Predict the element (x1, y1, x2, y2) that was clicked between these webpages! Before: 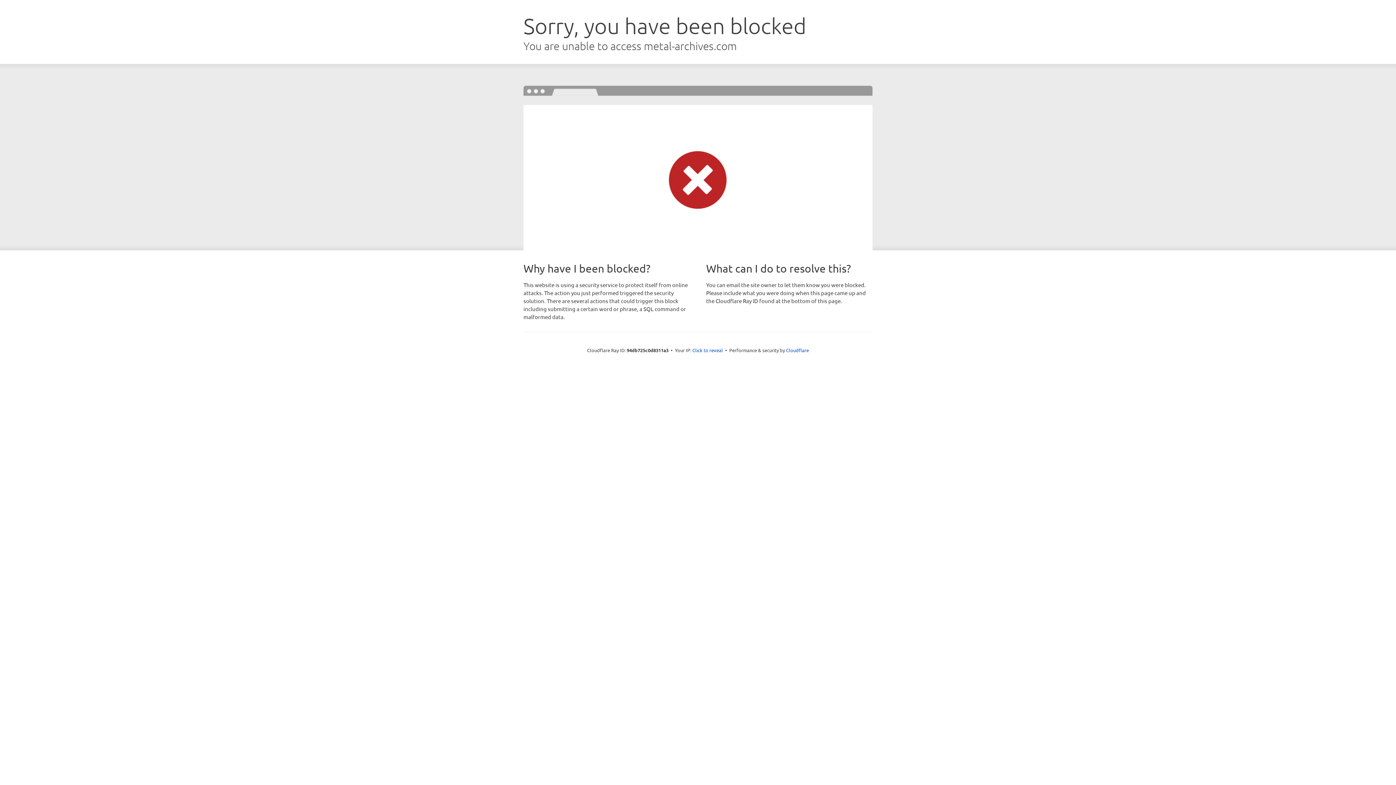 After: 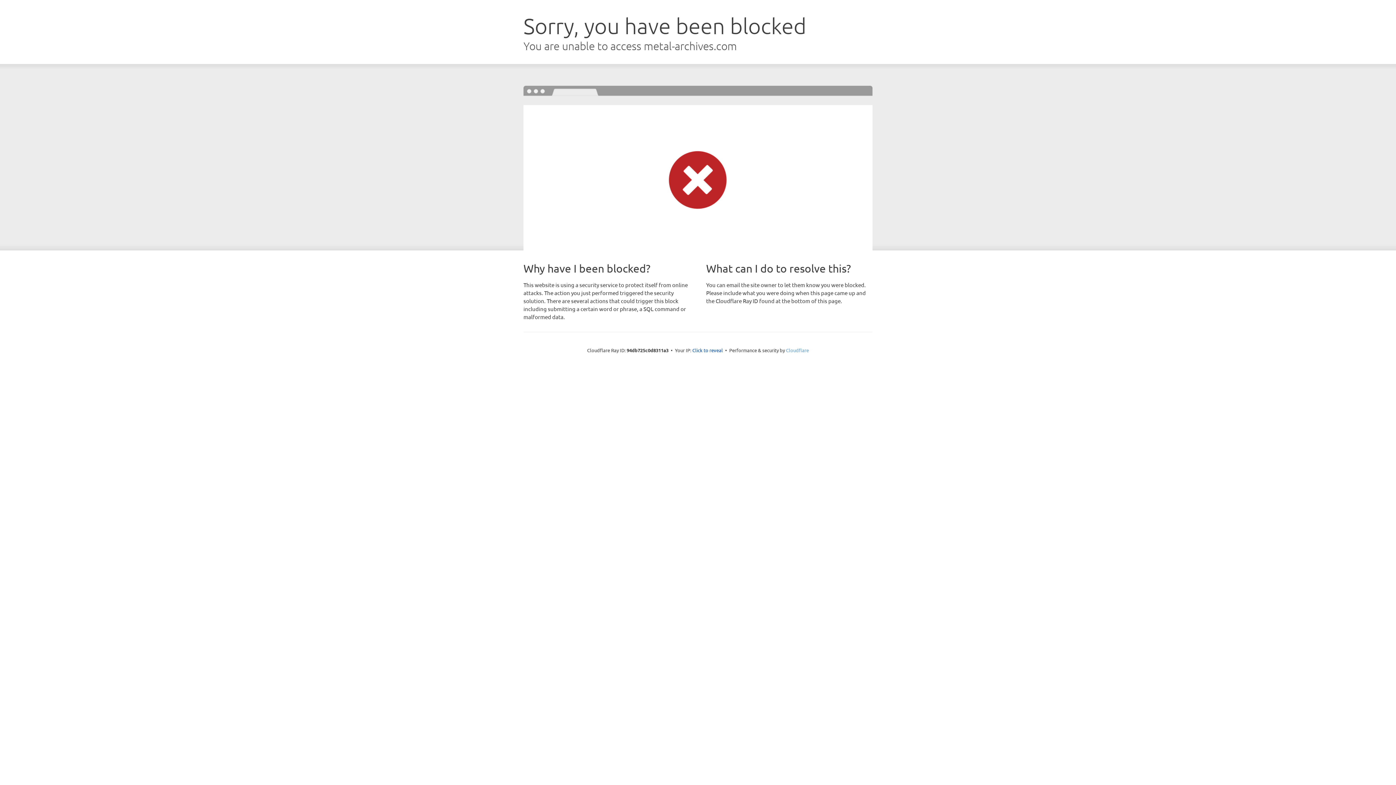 Action: label: Cloudflare bbox: (786, 347, 809, 353)